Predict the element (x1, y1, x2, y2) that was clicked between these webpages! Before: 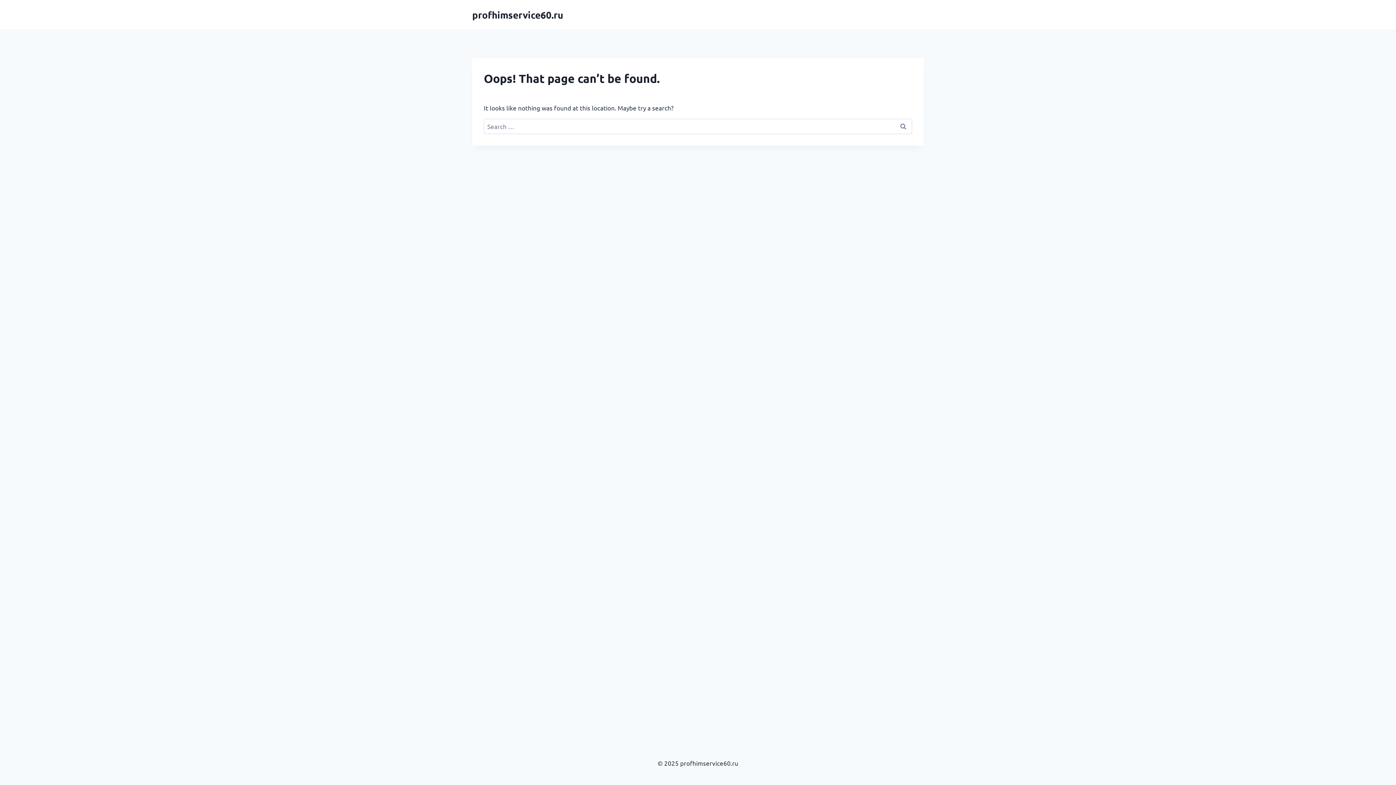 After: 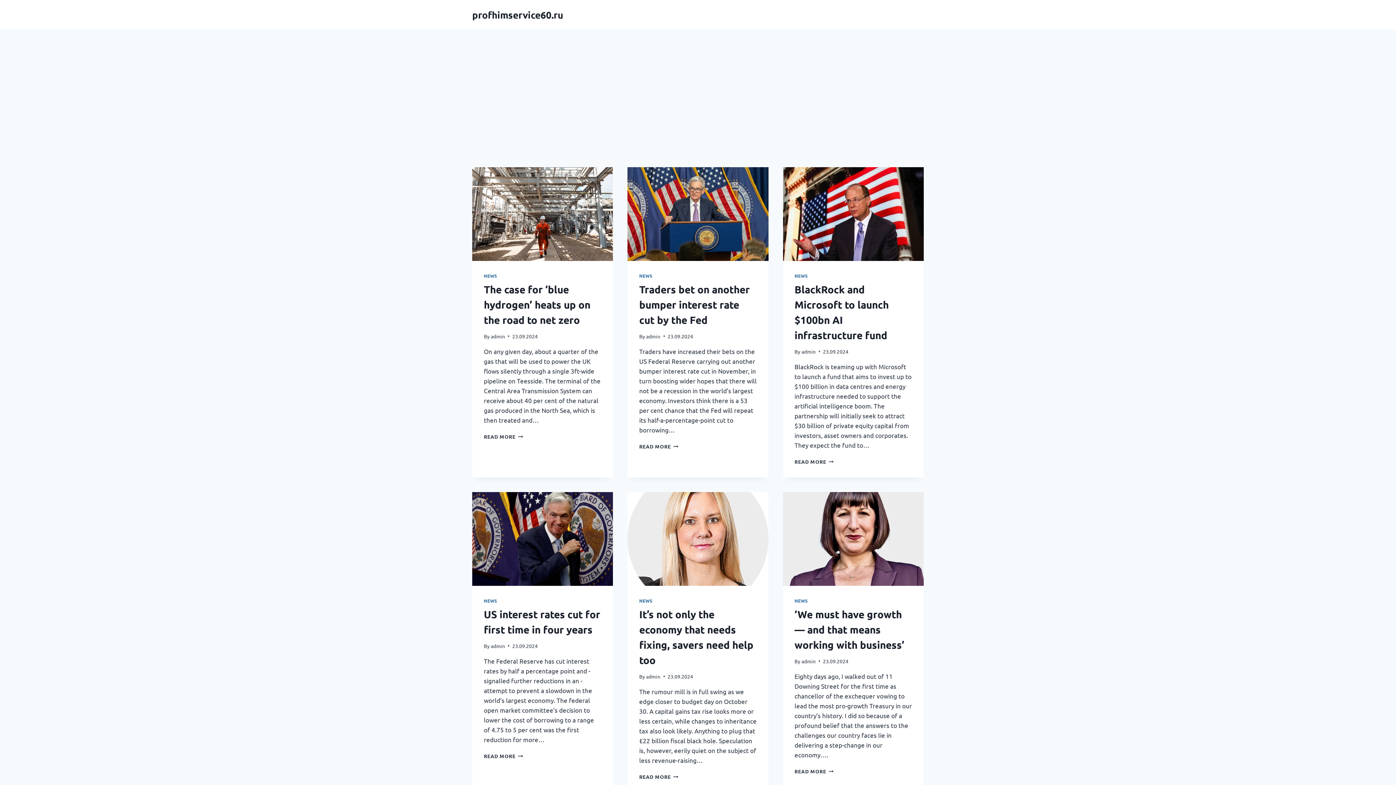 Action: label: profhimservice60.ru bbox: (472, 8, 563, 20)